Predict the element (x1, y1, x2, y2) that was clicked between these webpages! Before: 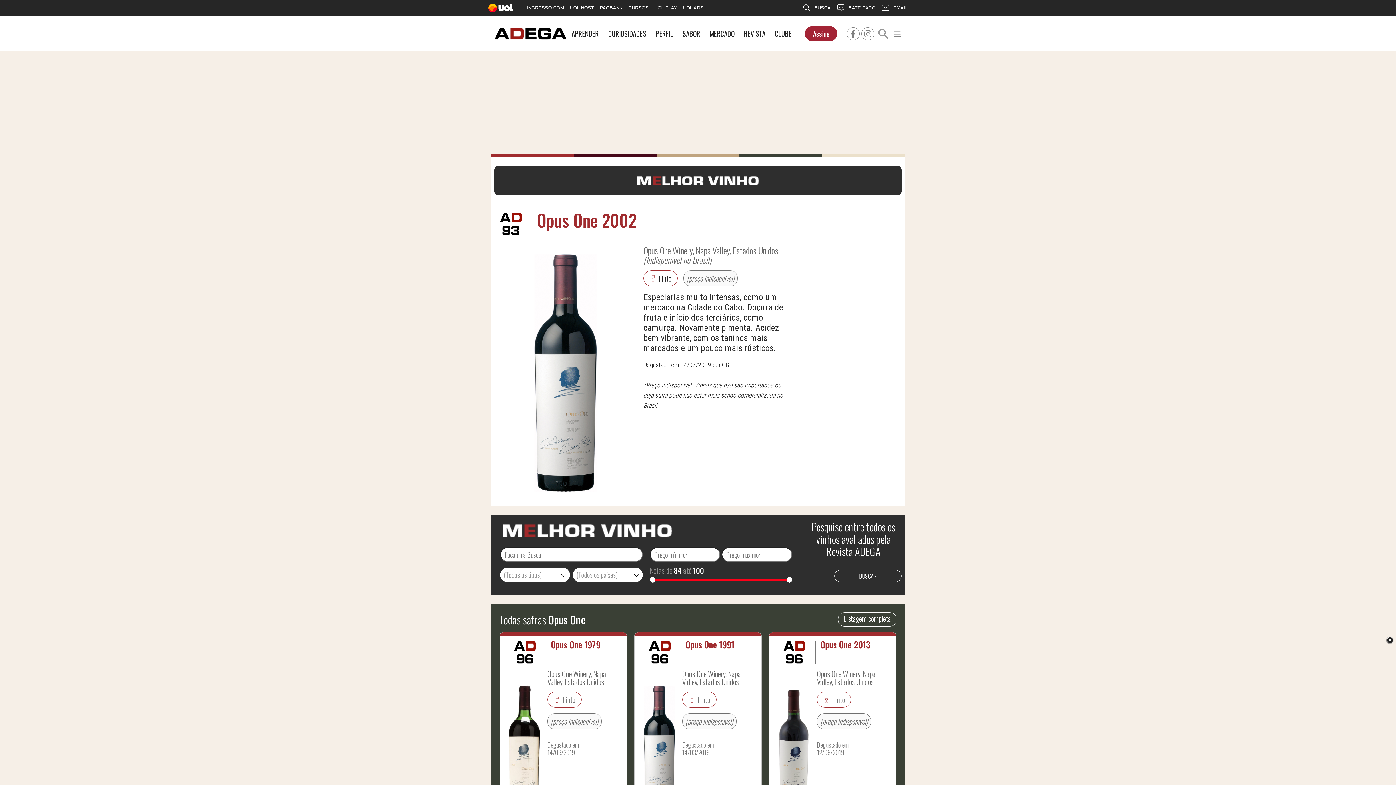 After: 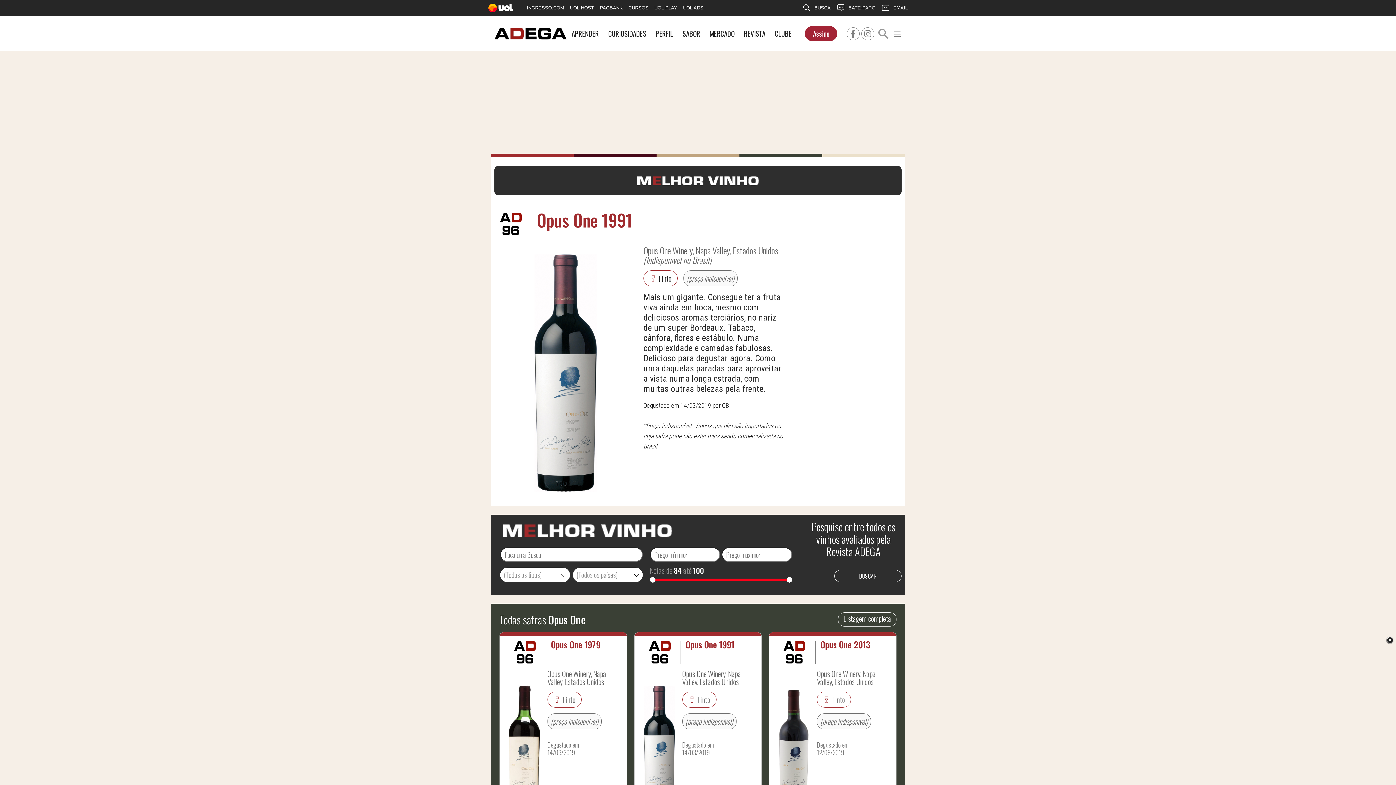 Action: bbox: (685, 639, 734, 649) label: Opus One 1991